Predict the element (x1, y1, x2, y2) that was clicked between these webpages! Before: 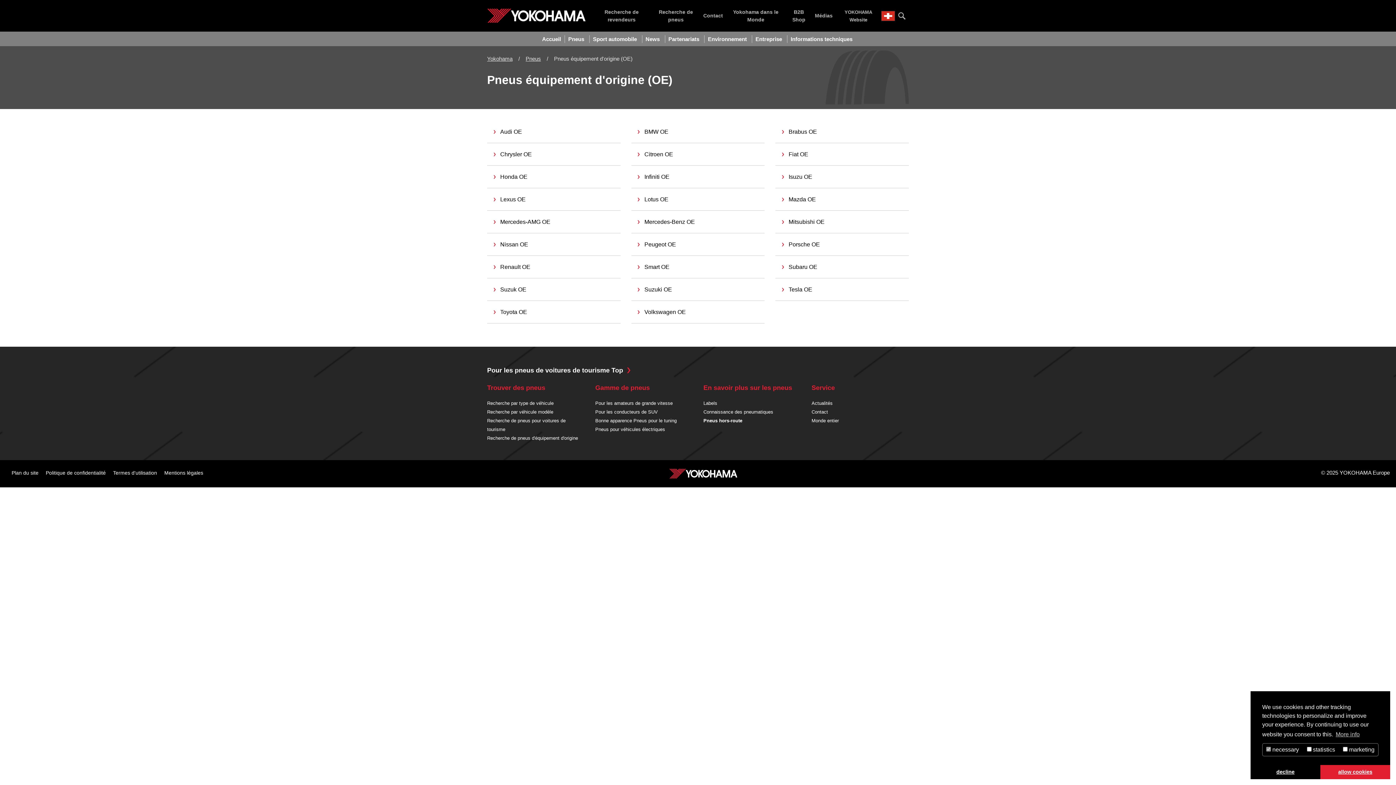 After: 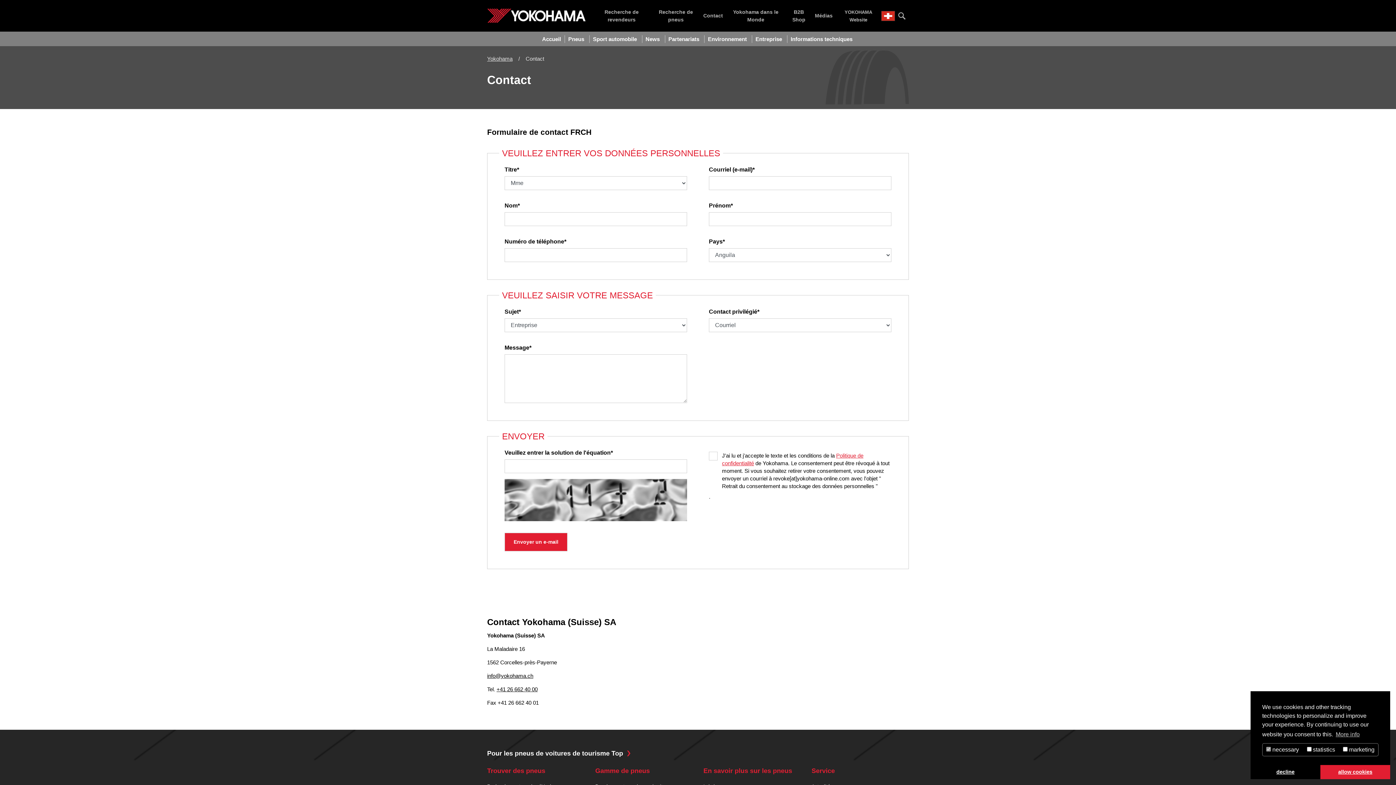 Action: label: Contact bbox: (703, 12, 723, 19)